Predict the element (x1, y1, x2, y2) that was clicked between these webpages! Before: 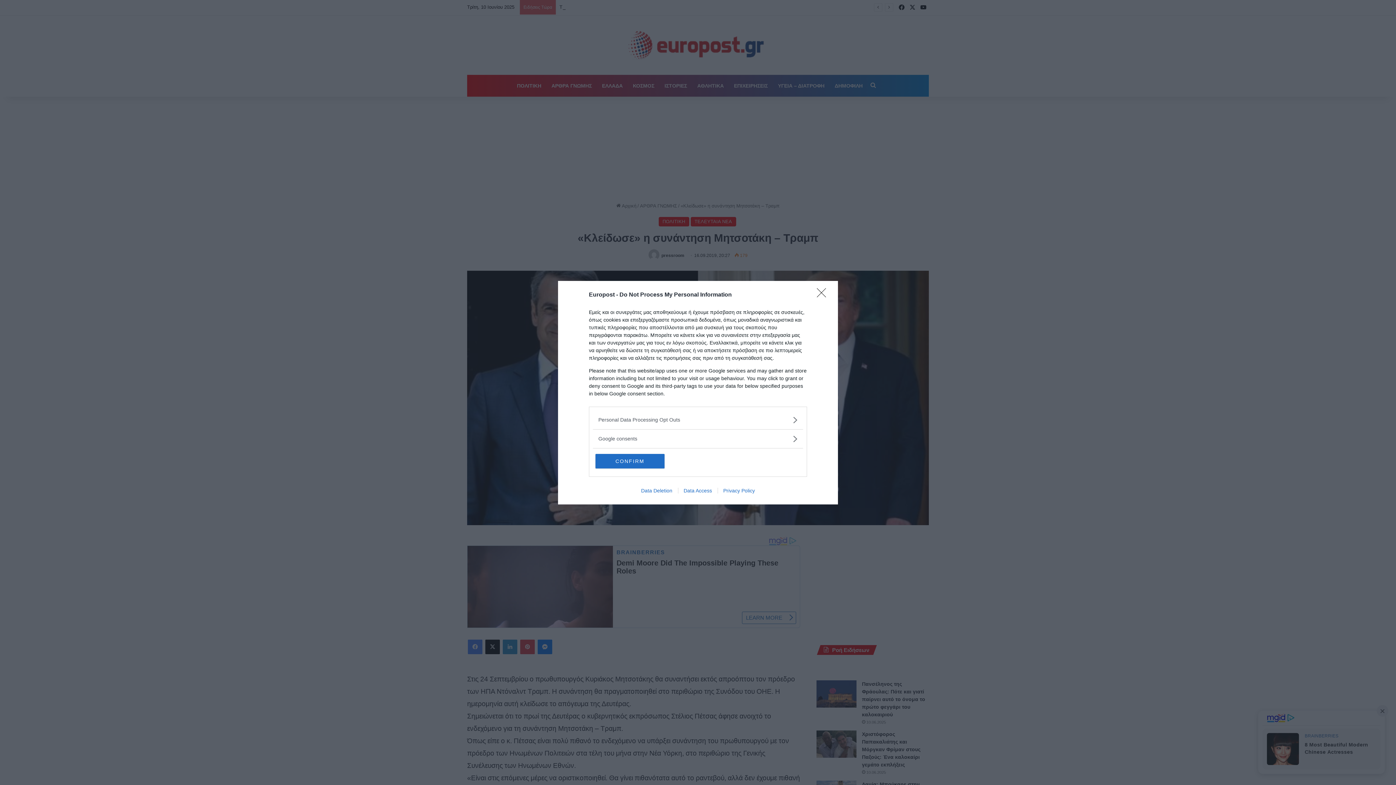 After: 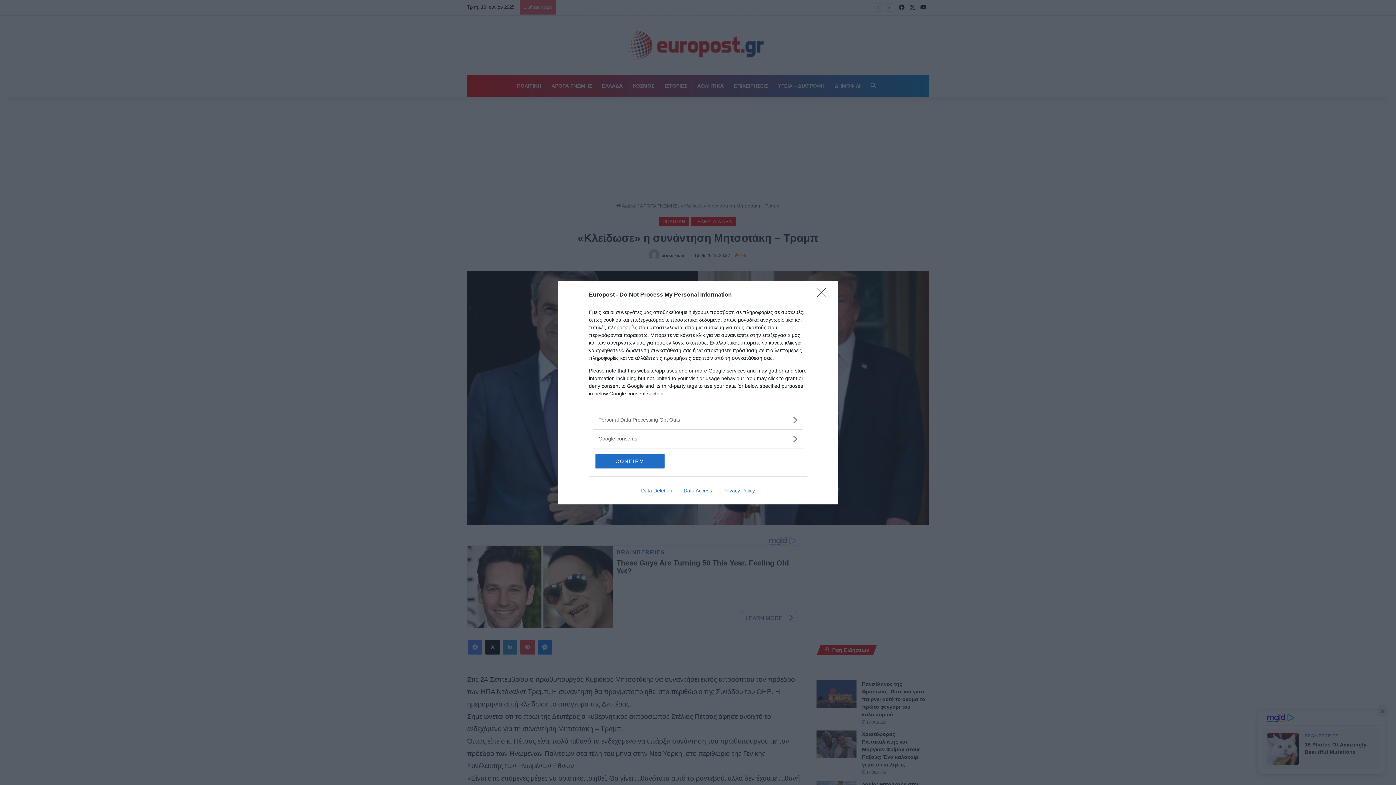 Action: label: Data Access bbox: (678, 487, 717, 493)